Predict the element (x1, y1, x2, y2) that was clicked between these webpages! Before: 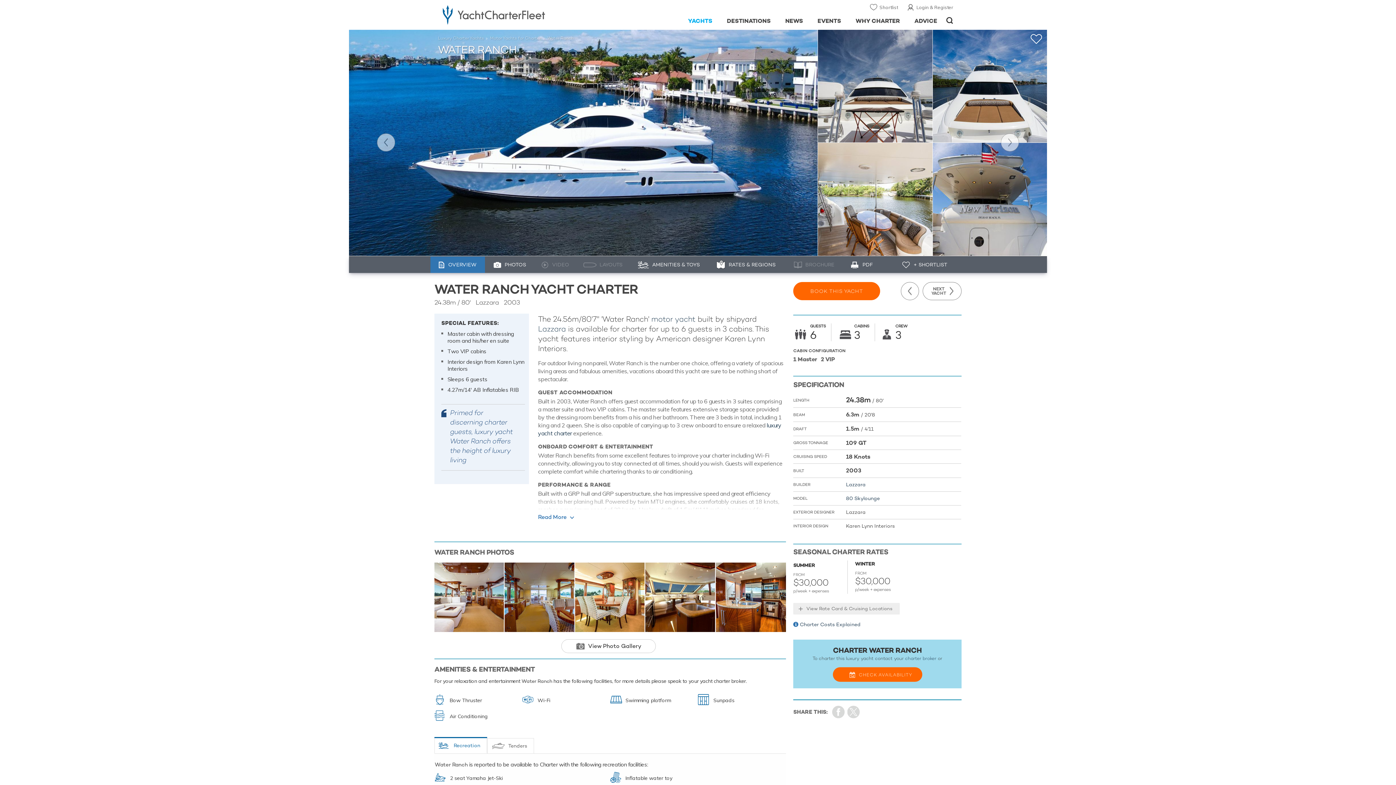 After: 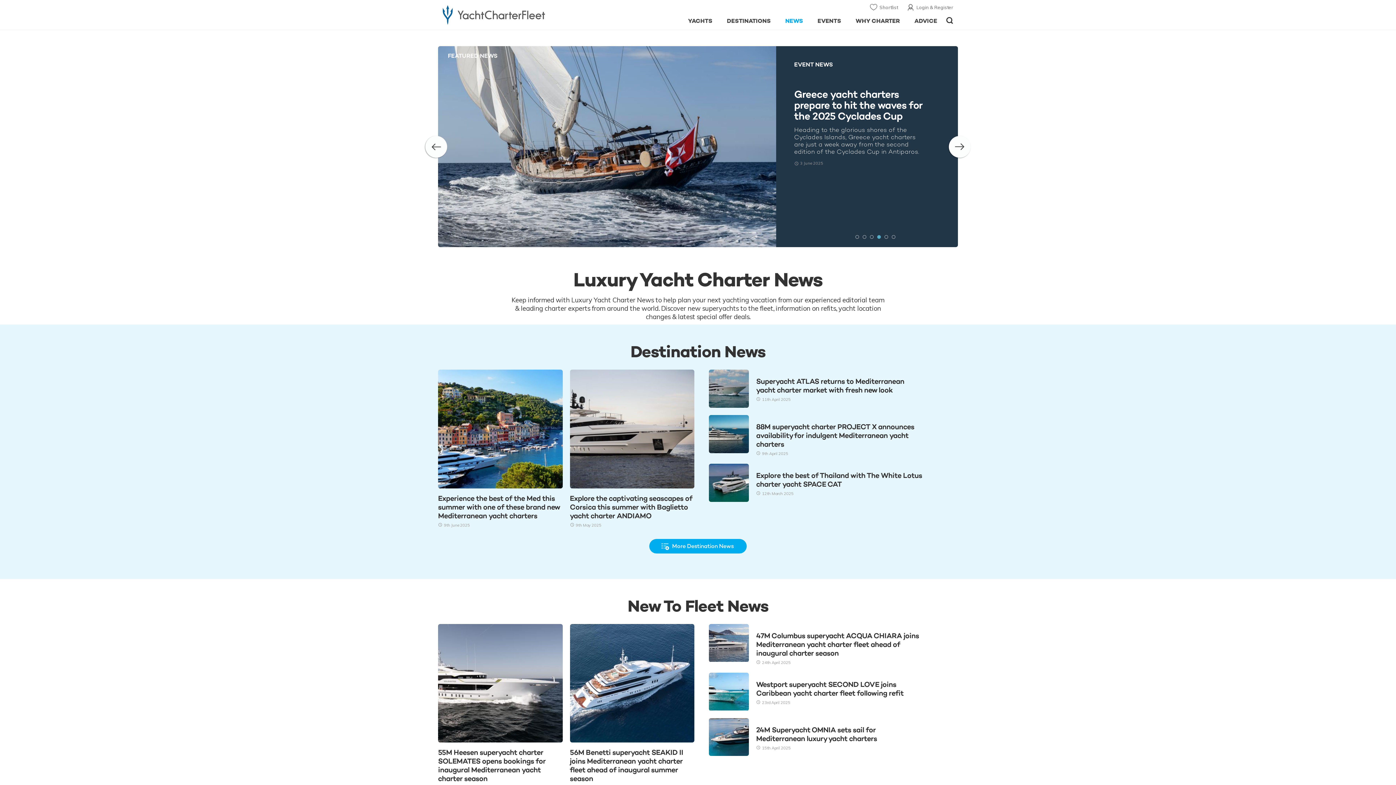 Action: bbox: (778, 9, 810, 29) label: NEWS